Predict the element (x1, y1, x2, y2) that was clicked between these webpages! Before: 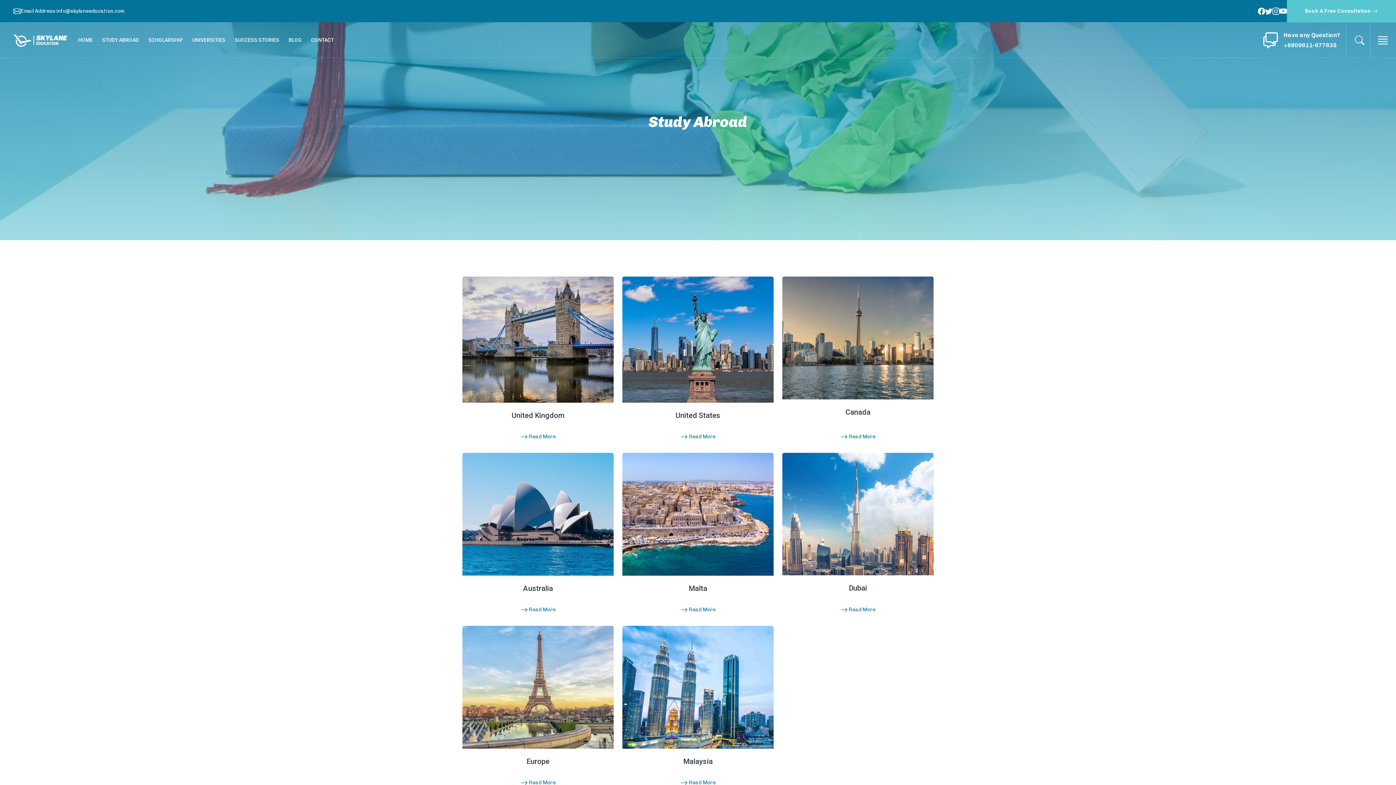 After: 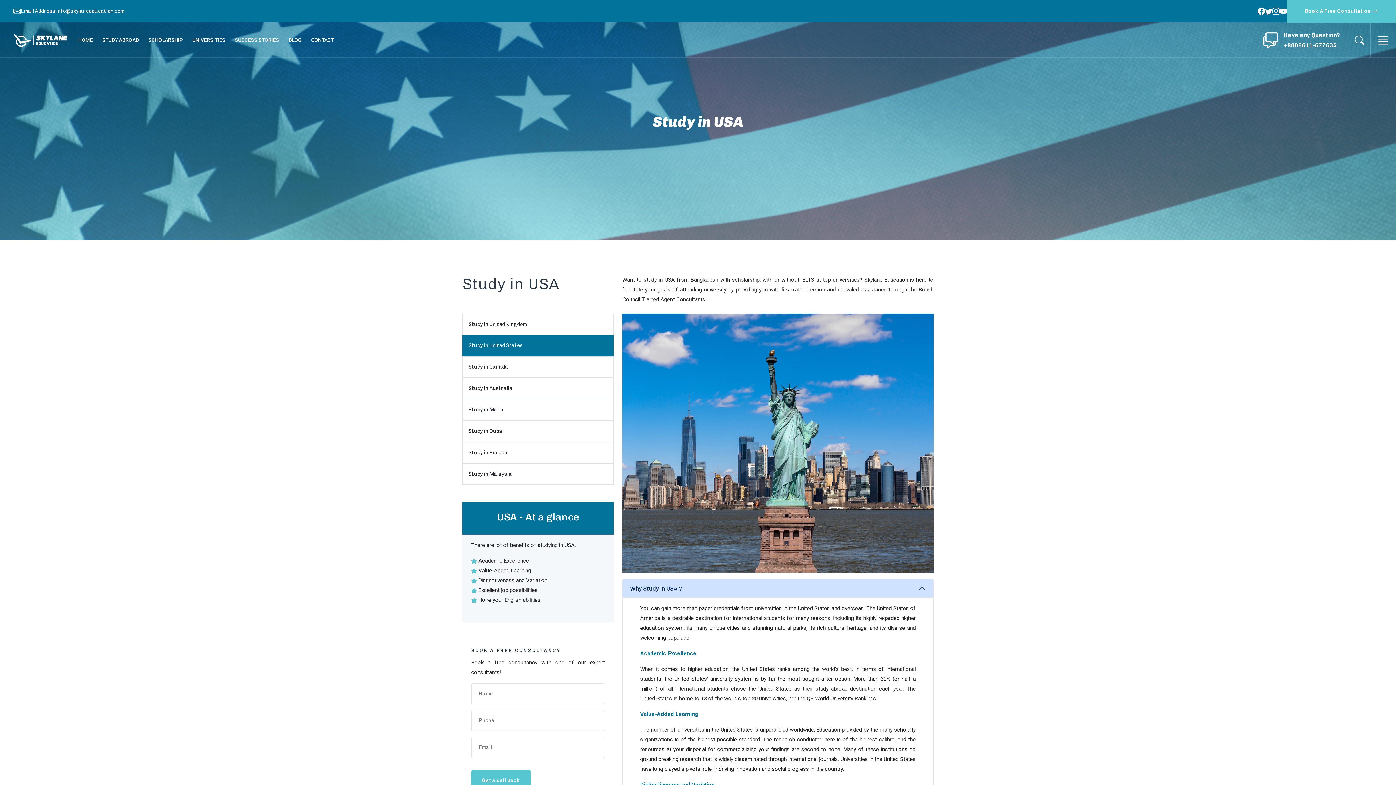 Action: bbox: (688, 433, 715, 439) label: Read More